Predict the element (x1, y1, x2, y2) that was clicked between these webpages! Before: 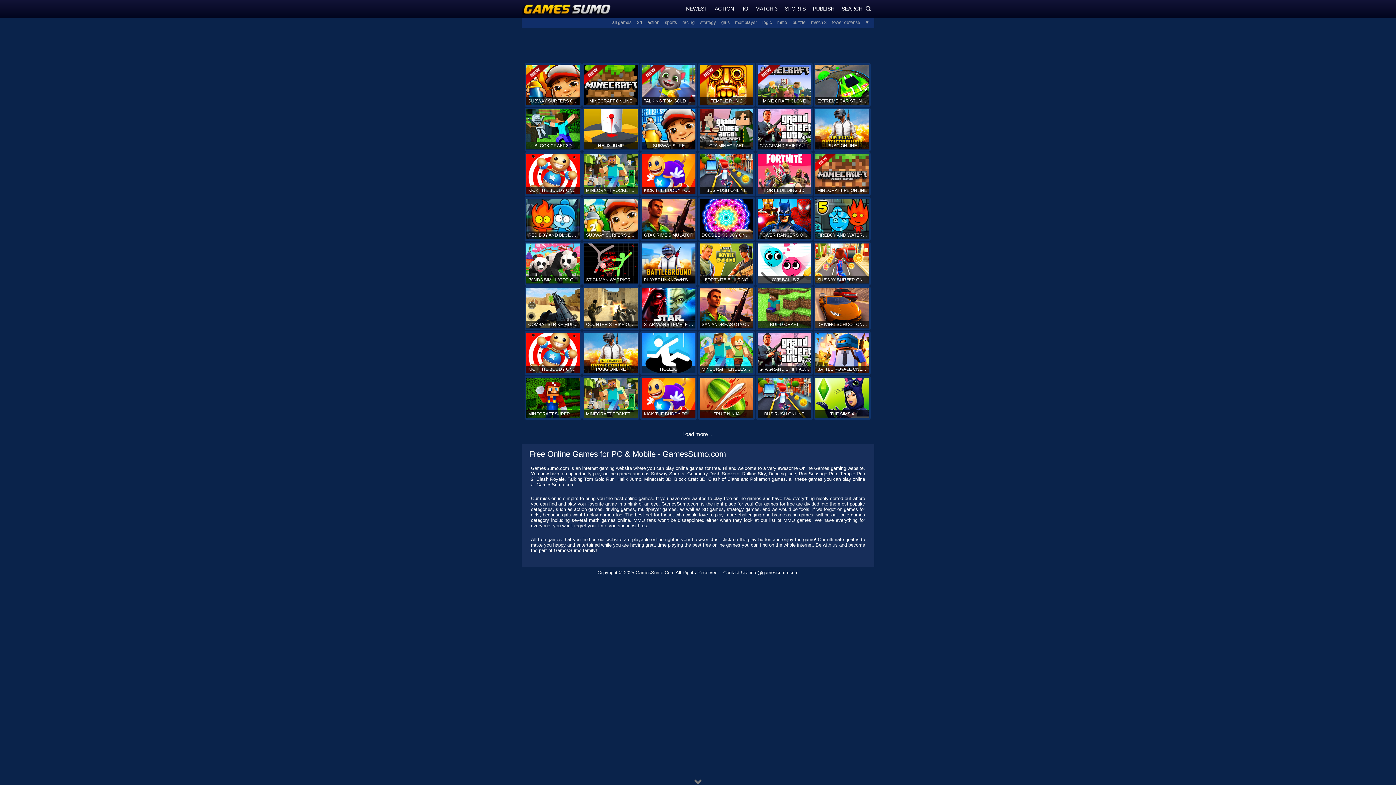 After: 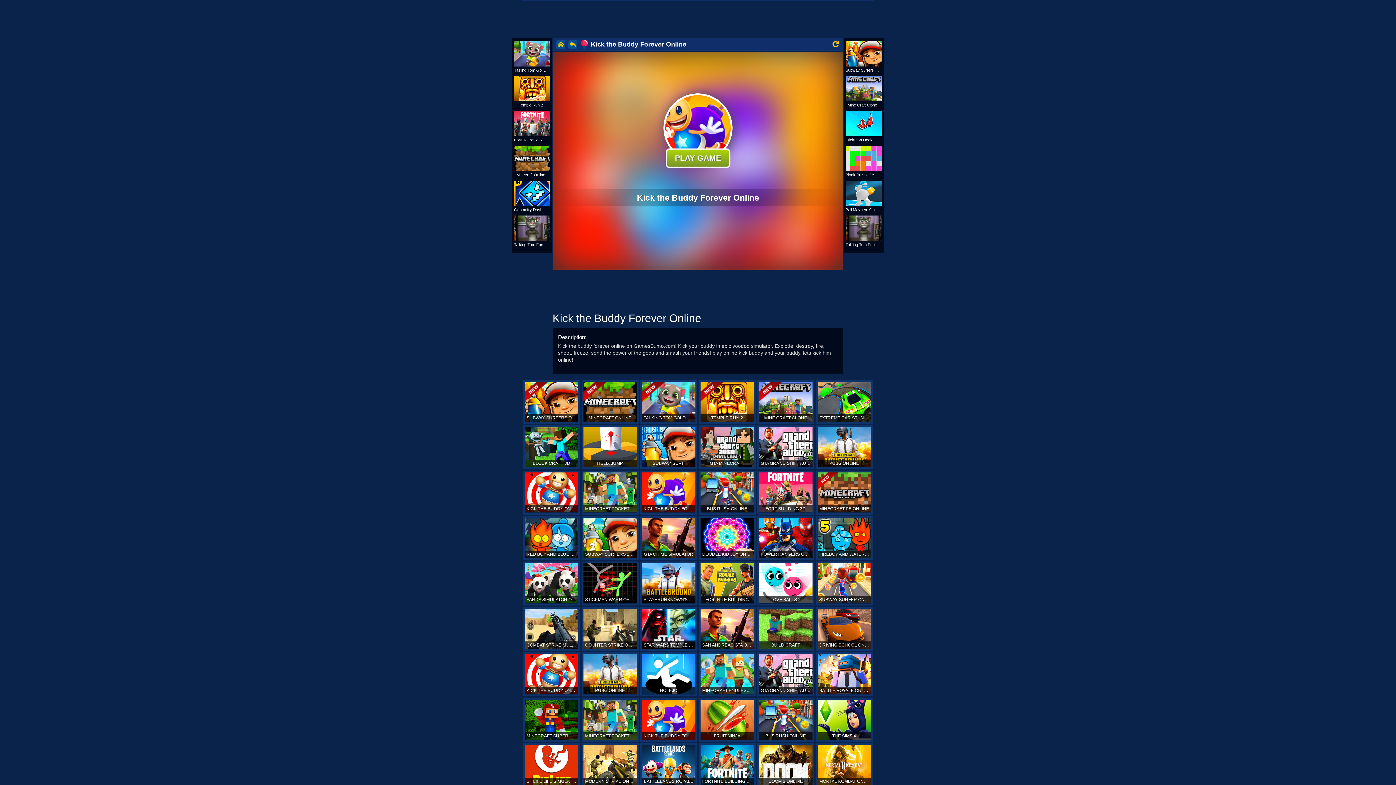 Action: bbox: (640, 376, 697, 420) label: KICK THE BUDDY FOREVER ONLINE